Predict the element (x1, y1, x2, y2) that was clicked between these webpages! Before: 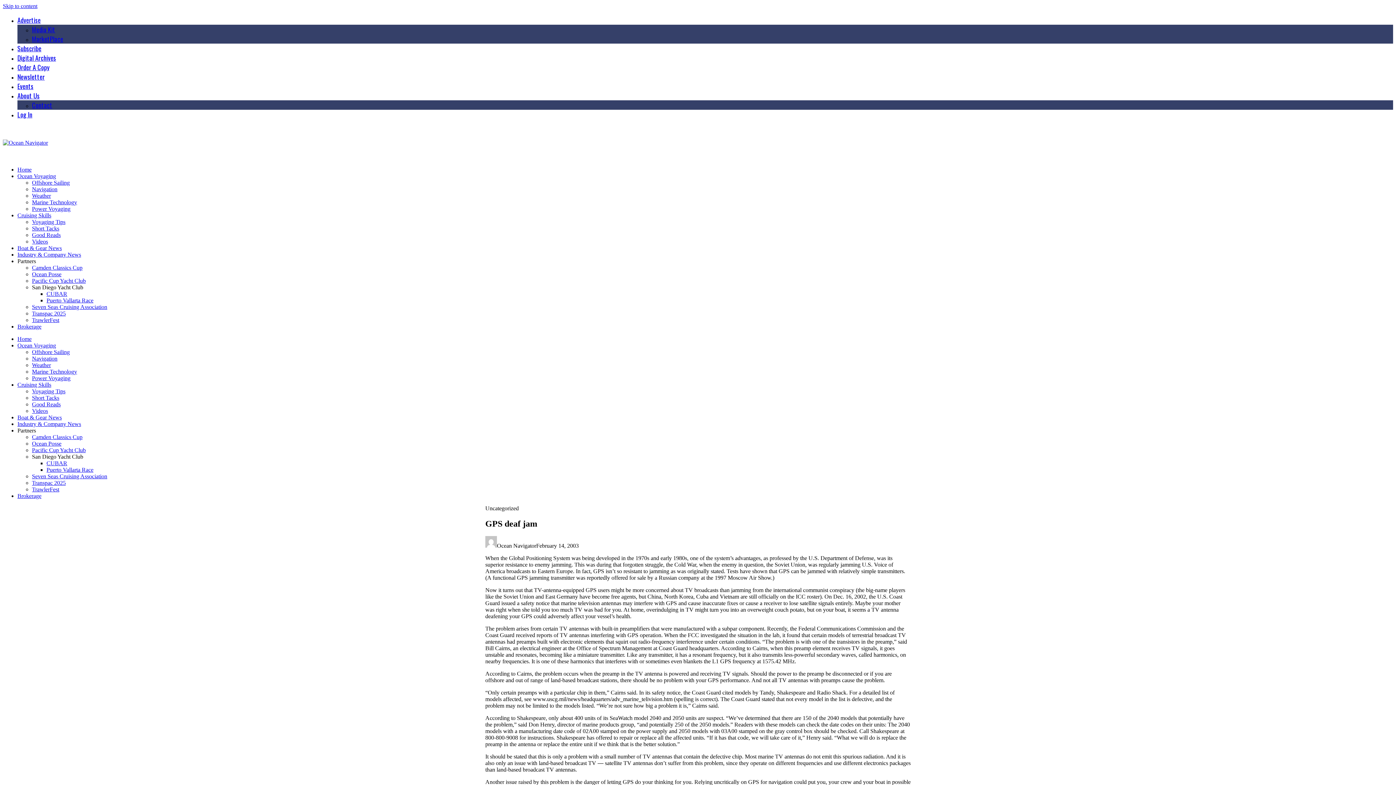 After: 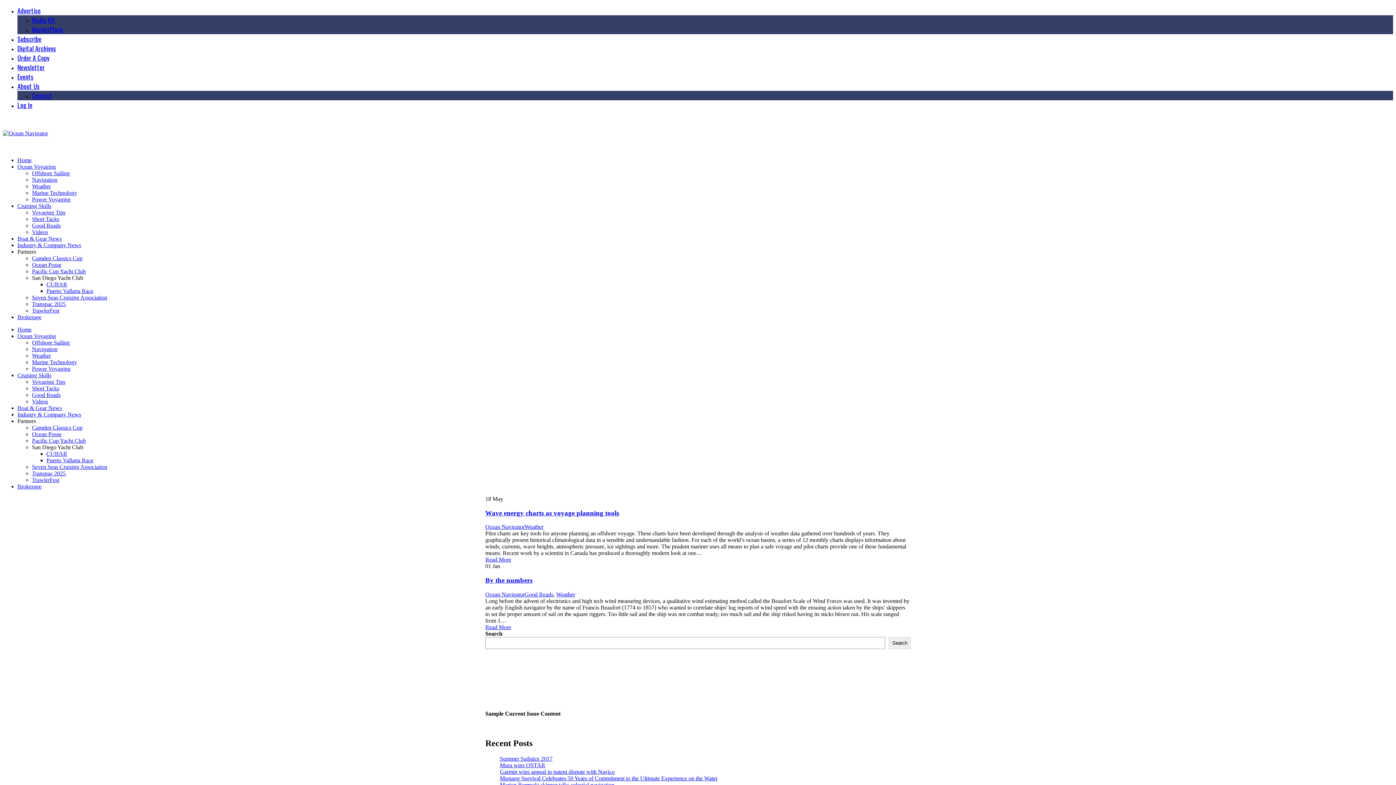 Action: bbox: (32, 192, 50, 198) label: Weather